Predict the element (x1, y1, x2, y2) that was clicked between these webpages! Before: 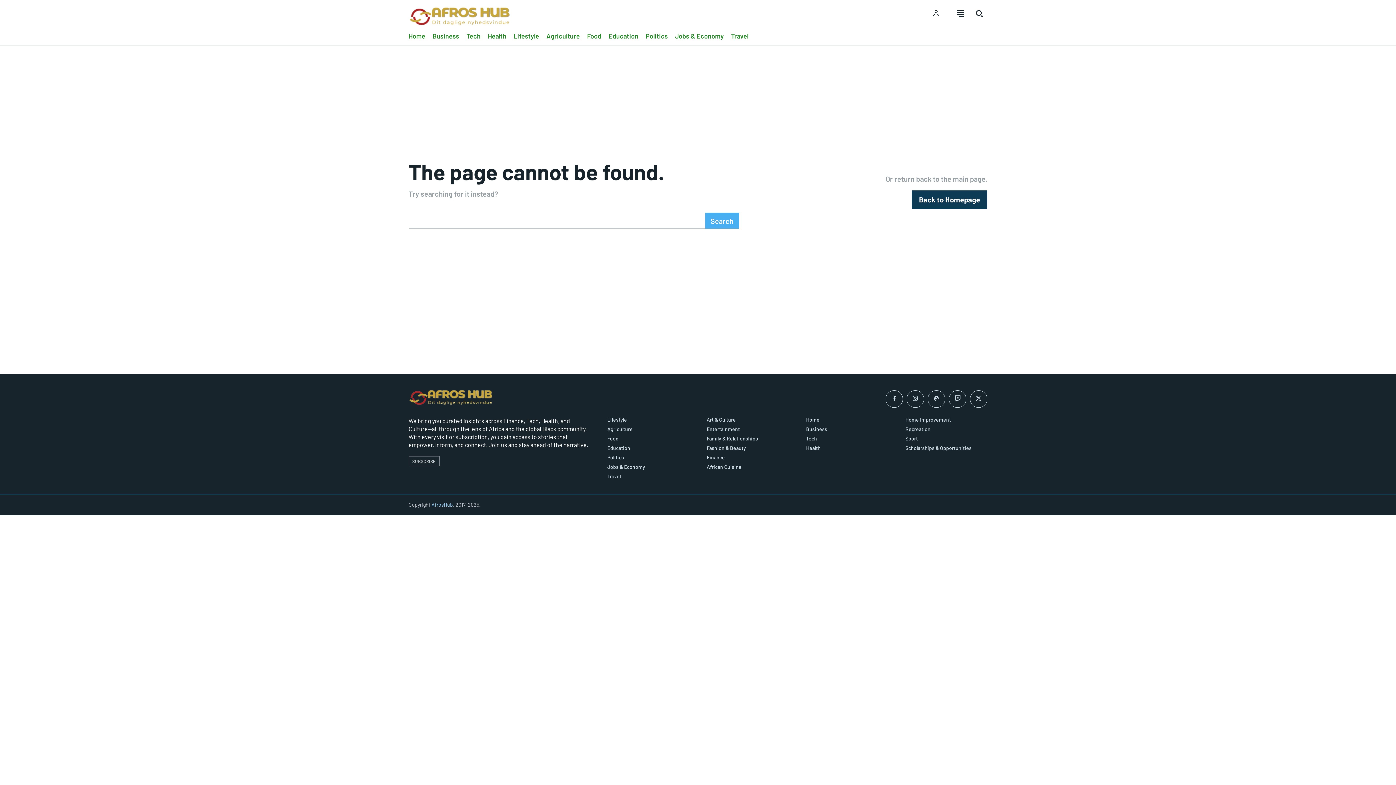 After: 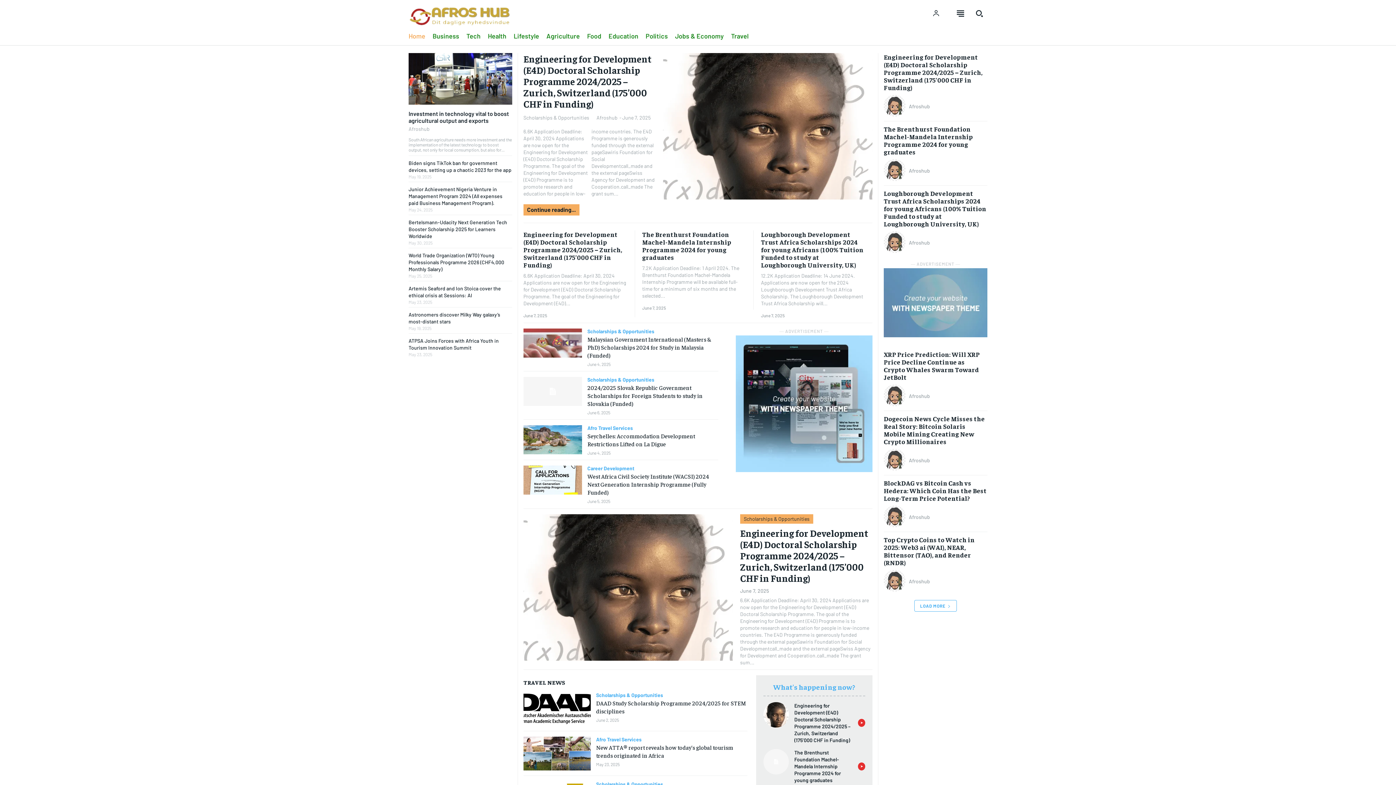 Action: bbox: (911, 190, 987, 209) label: homepagebutton